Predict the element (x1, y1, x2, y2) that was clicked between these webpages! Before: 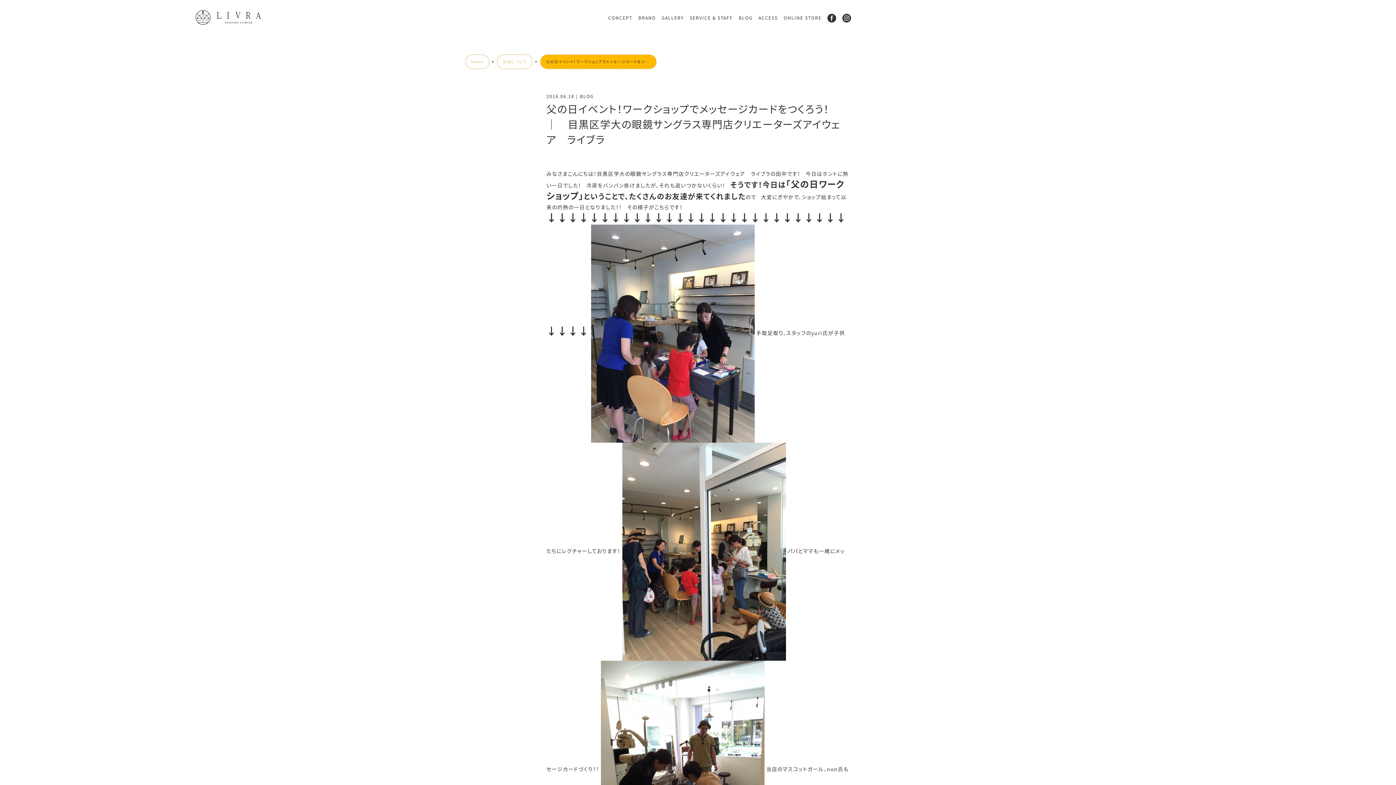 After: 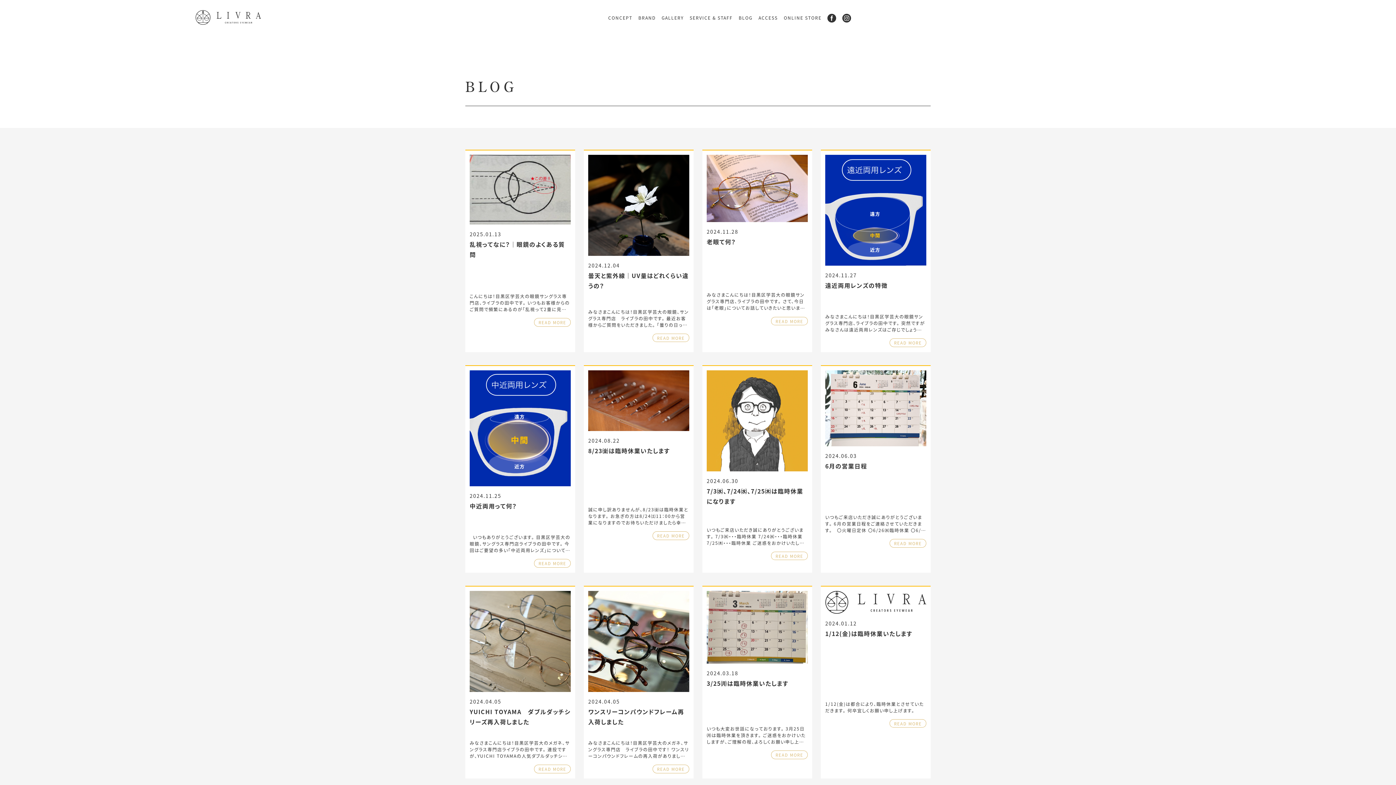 Action: bbox: (738, 12, 752, 22) label: BLOG